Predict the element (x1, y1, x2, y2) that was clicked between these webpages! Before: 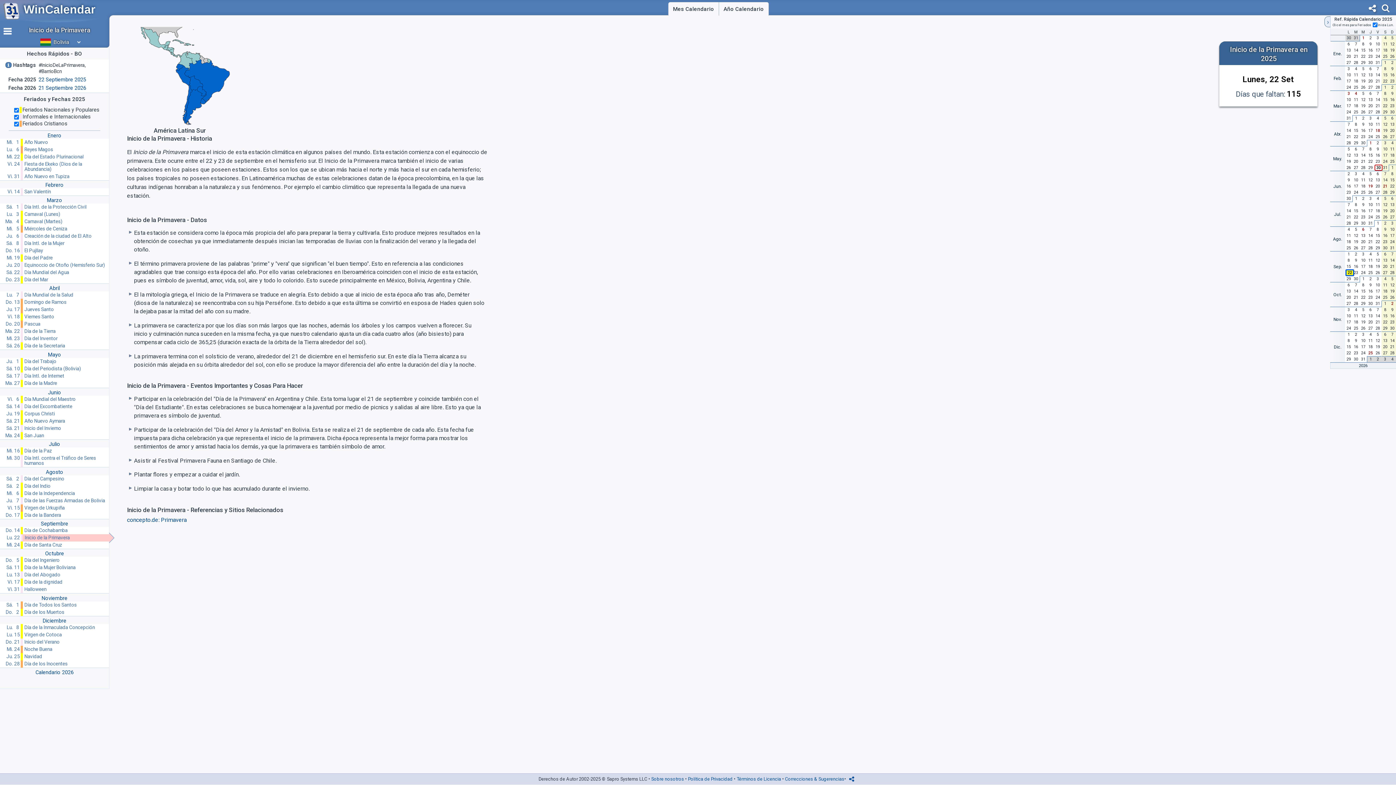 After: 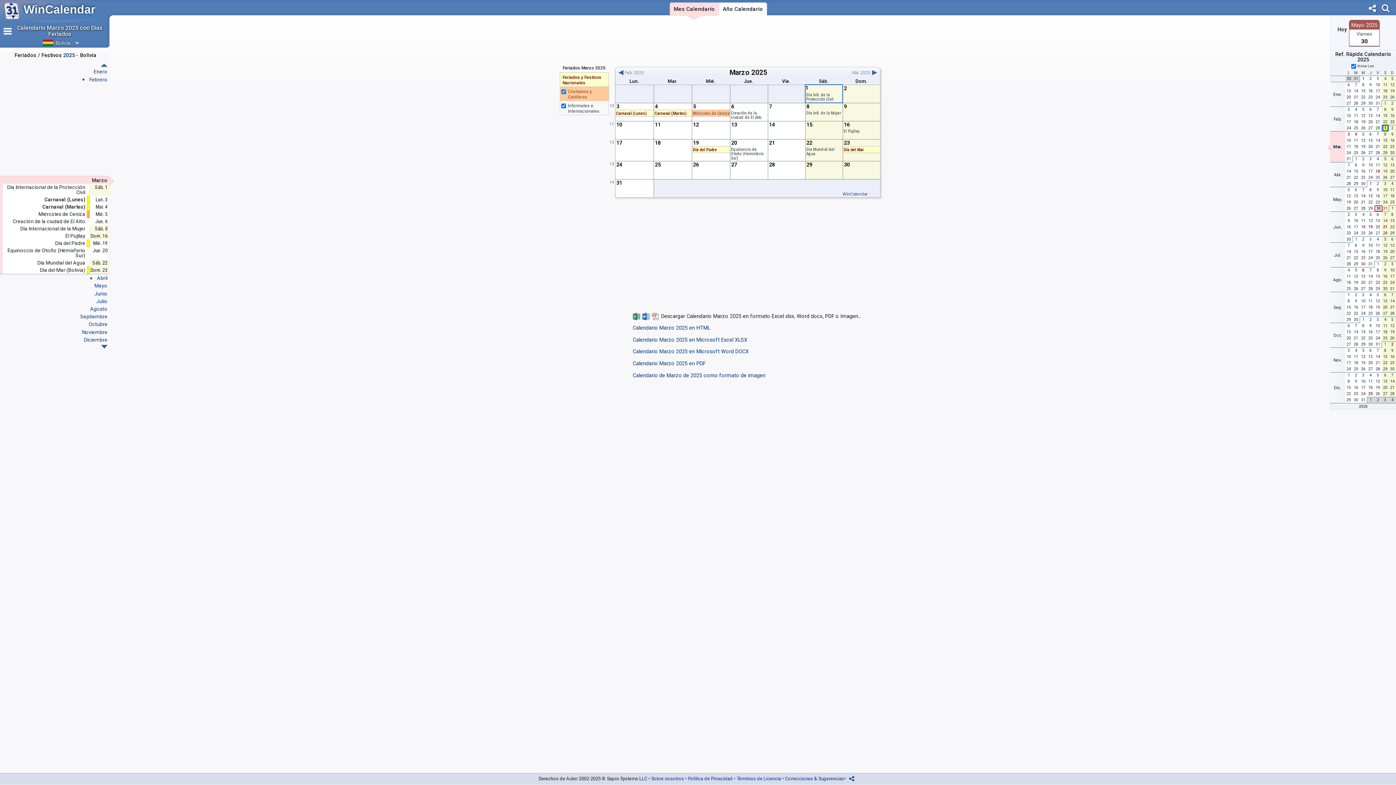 Action: label: Sá.1 bbox: (4, 204, 20, 209)